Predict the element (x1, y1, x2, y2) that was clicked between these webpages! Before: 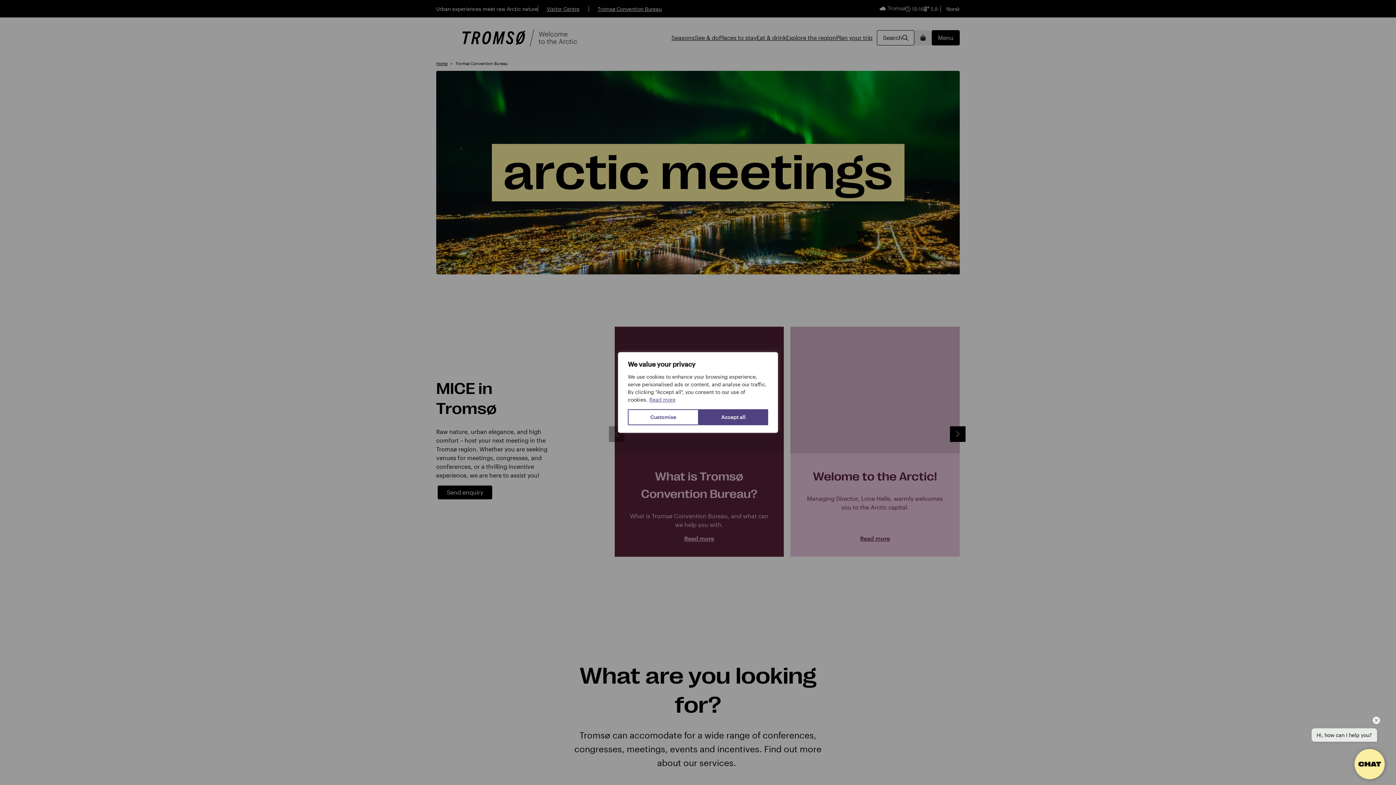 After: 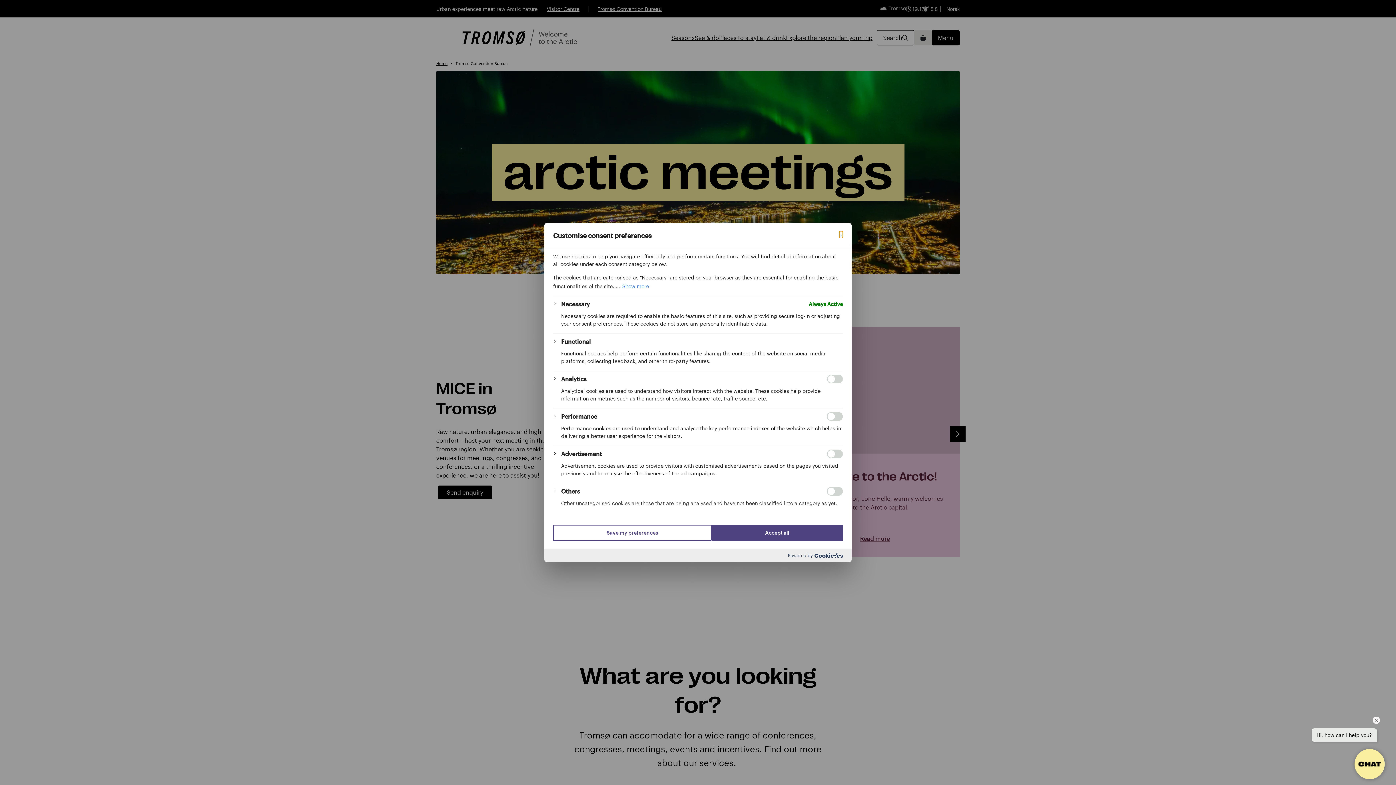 Action: label: Customise bbox: (628, 409, 698, 425)